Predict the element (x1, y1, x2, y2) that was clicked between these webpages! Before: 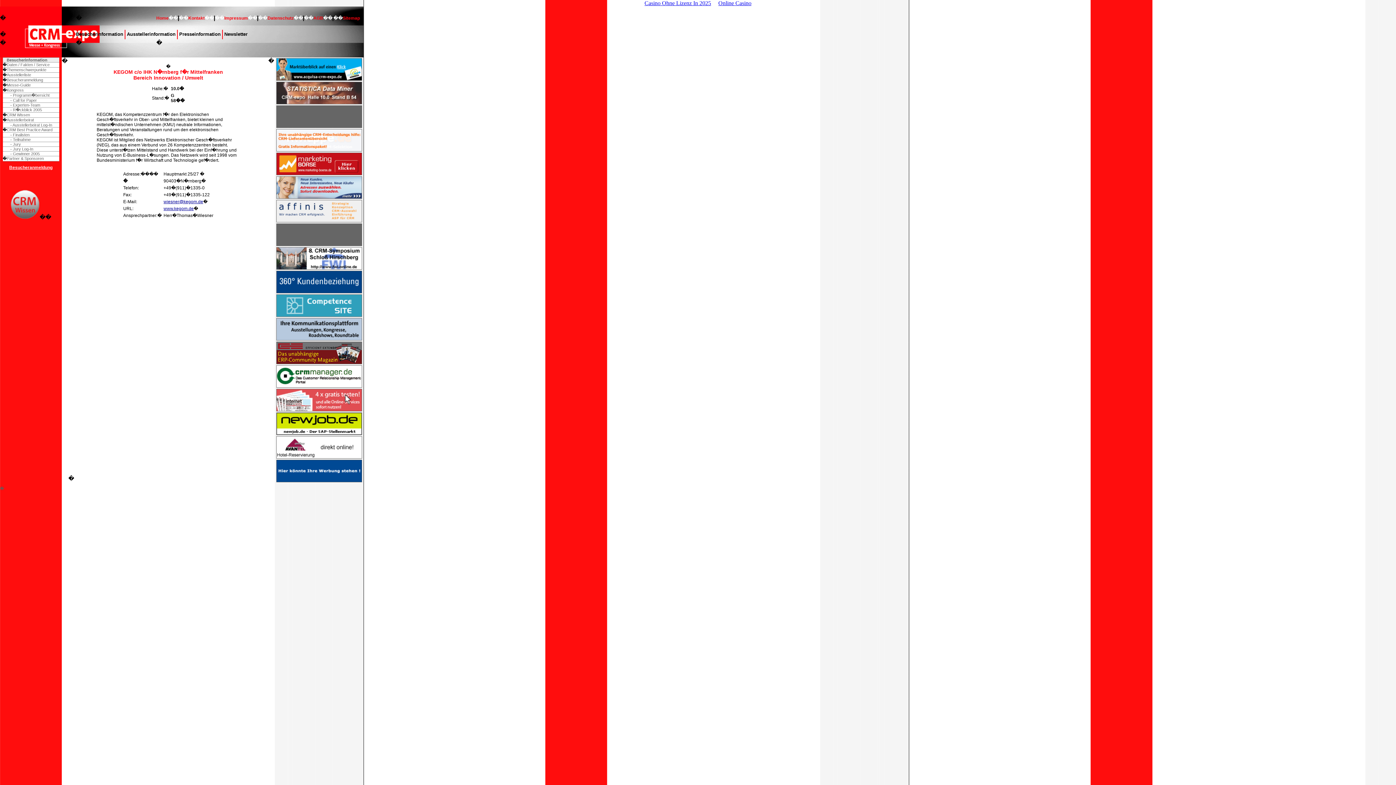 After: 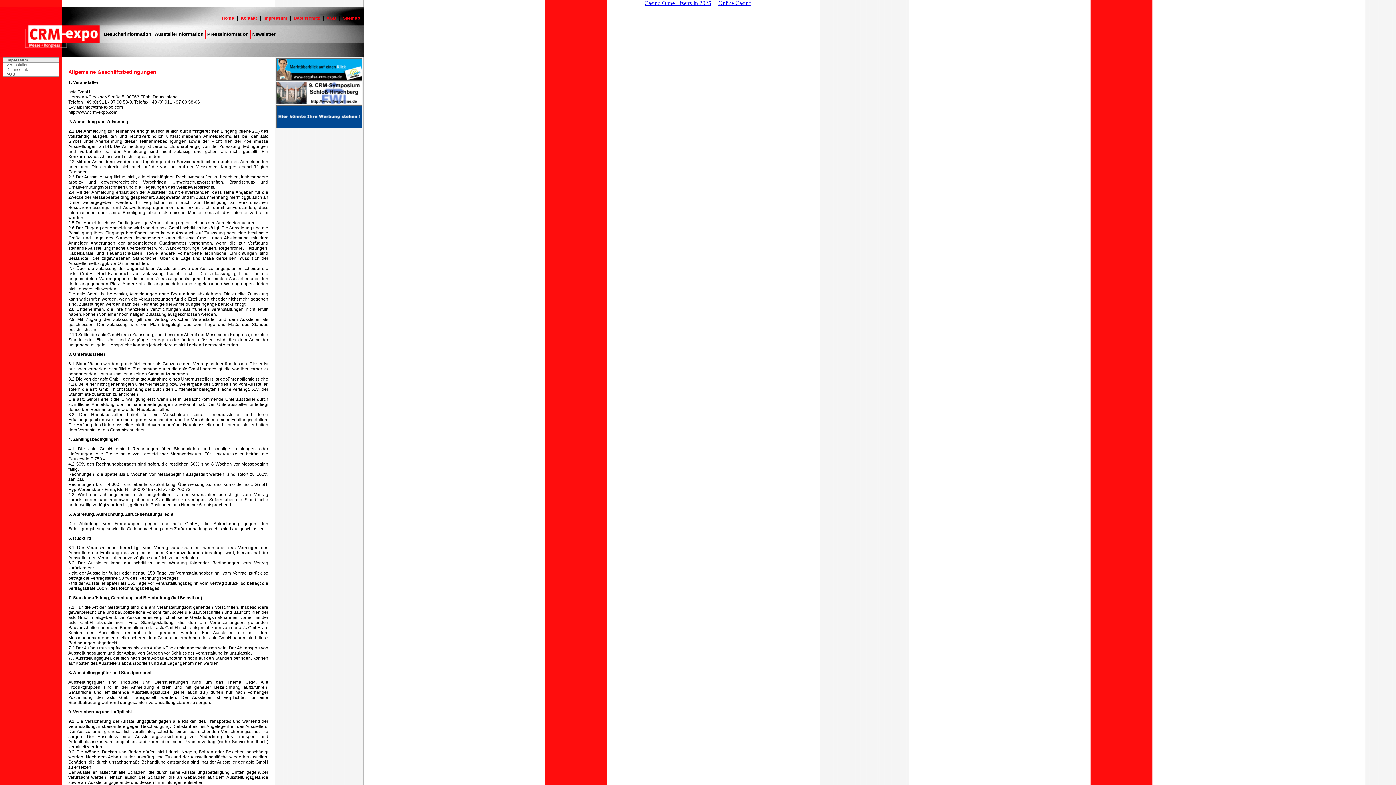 Action: bbox: (313, 15, 323, 20) label: AGB